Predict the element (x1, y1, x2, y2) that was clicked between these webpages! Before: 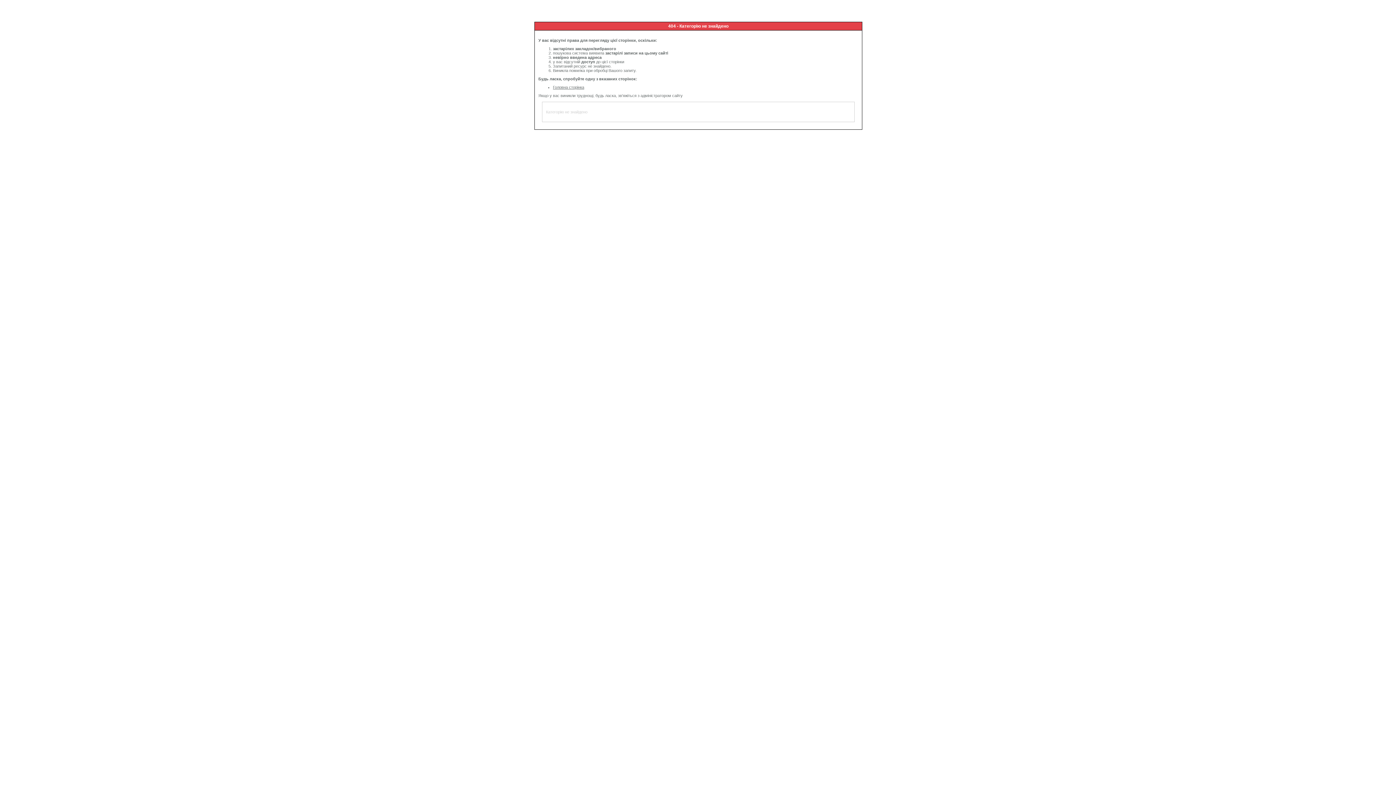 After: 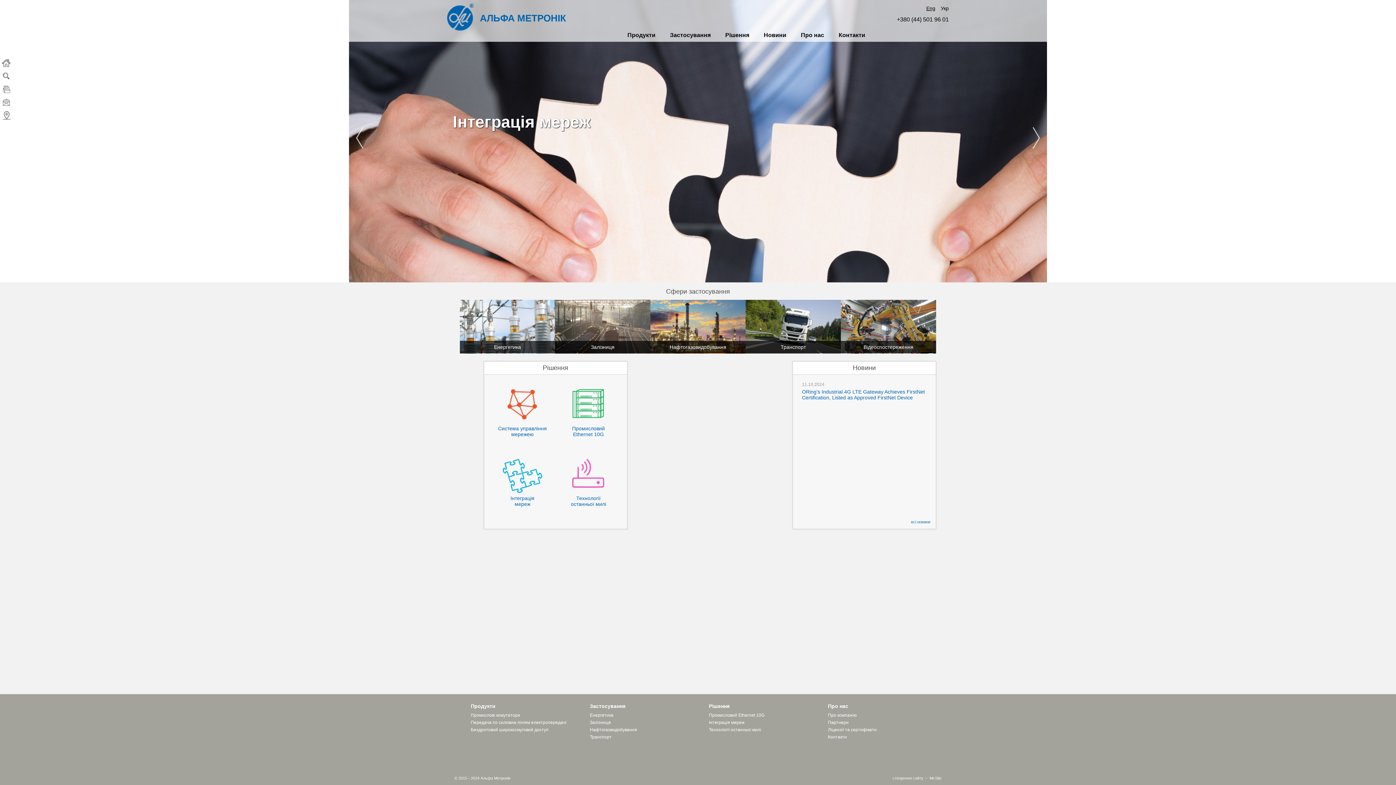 Action: bbox: (553, 85, 584, 89) label: Головна сторінка